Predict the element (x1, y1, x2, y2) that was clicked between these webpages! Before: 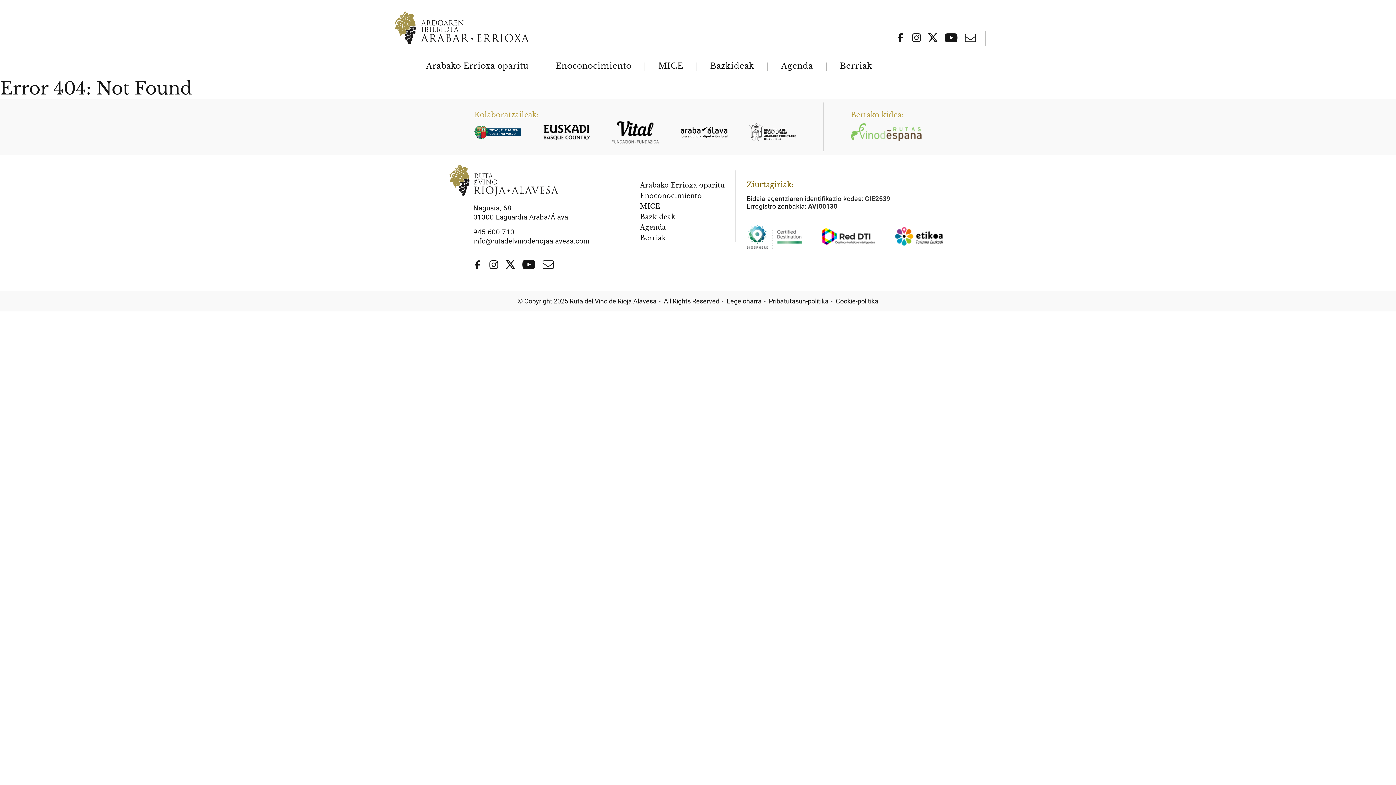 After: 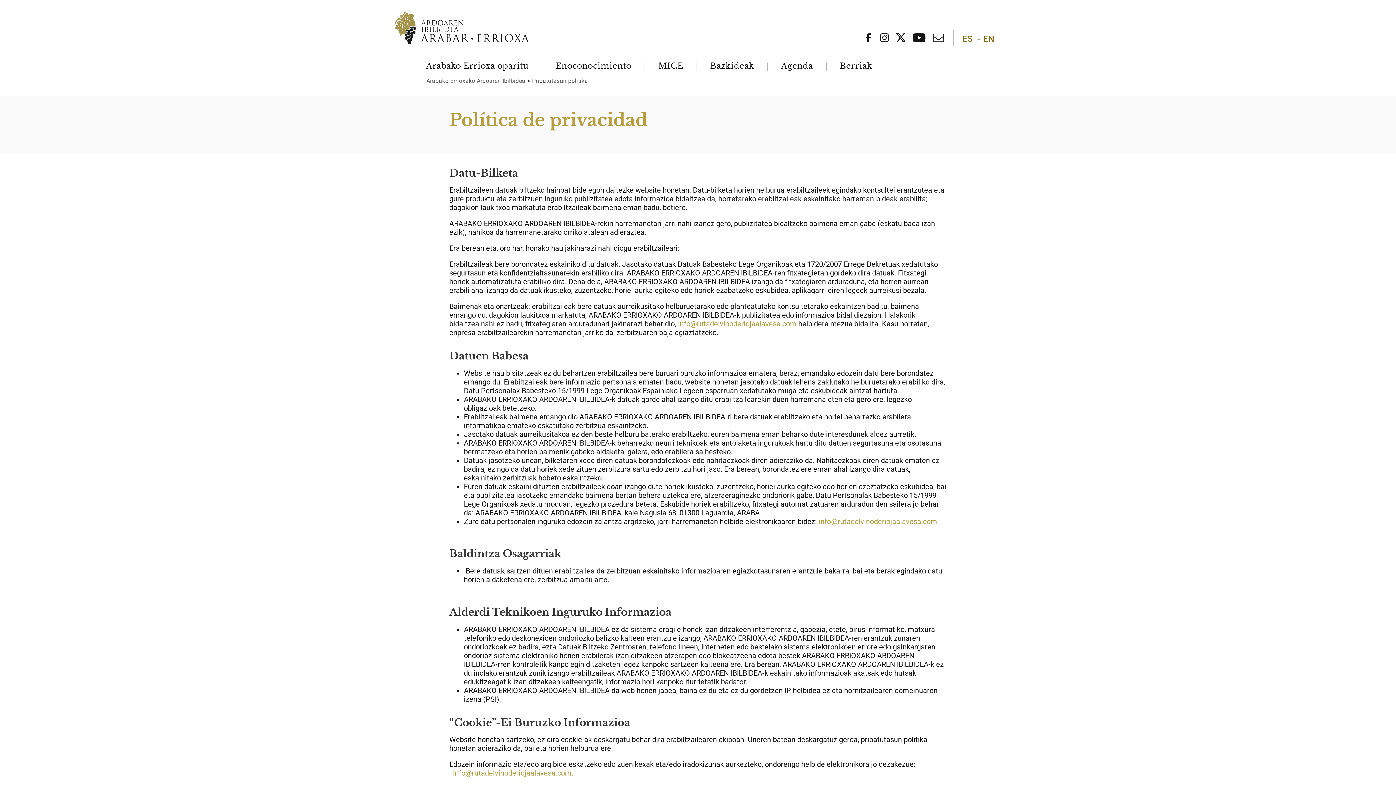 Action: label: Pribatutasun-politika bbox: (769, 297, 828, 305)